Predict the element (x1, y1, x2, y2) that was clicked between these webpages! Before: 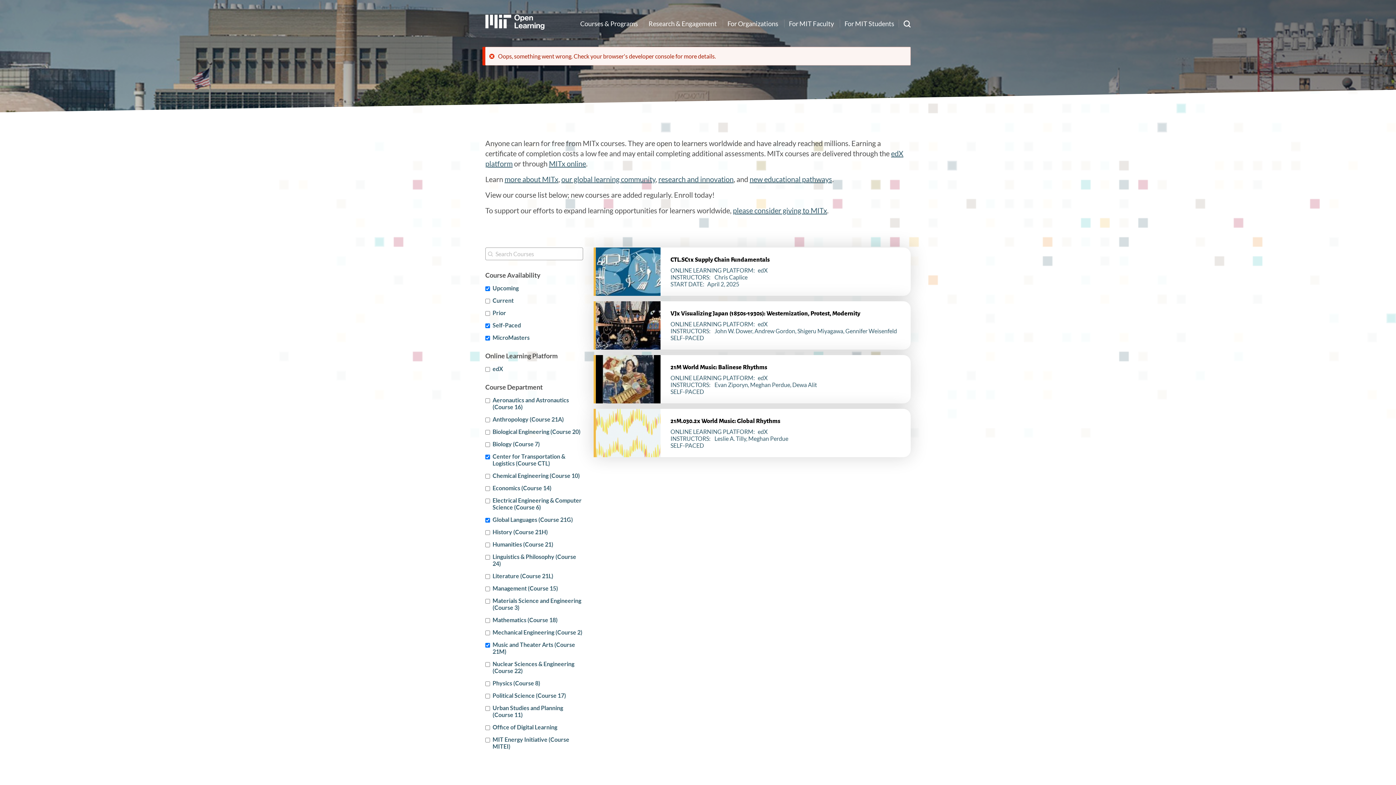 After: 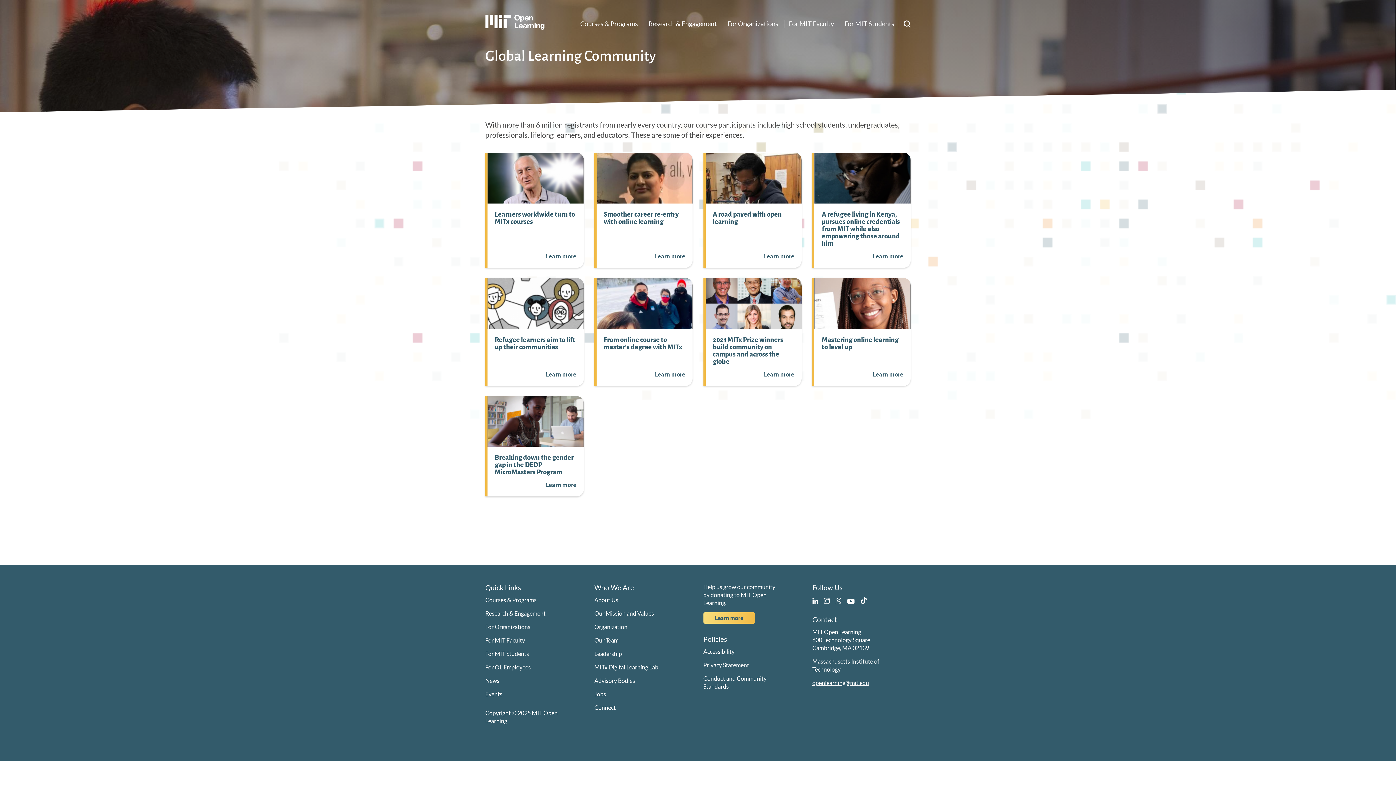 Action: label: our global learning community bbox: (561, 174, 655, 183)